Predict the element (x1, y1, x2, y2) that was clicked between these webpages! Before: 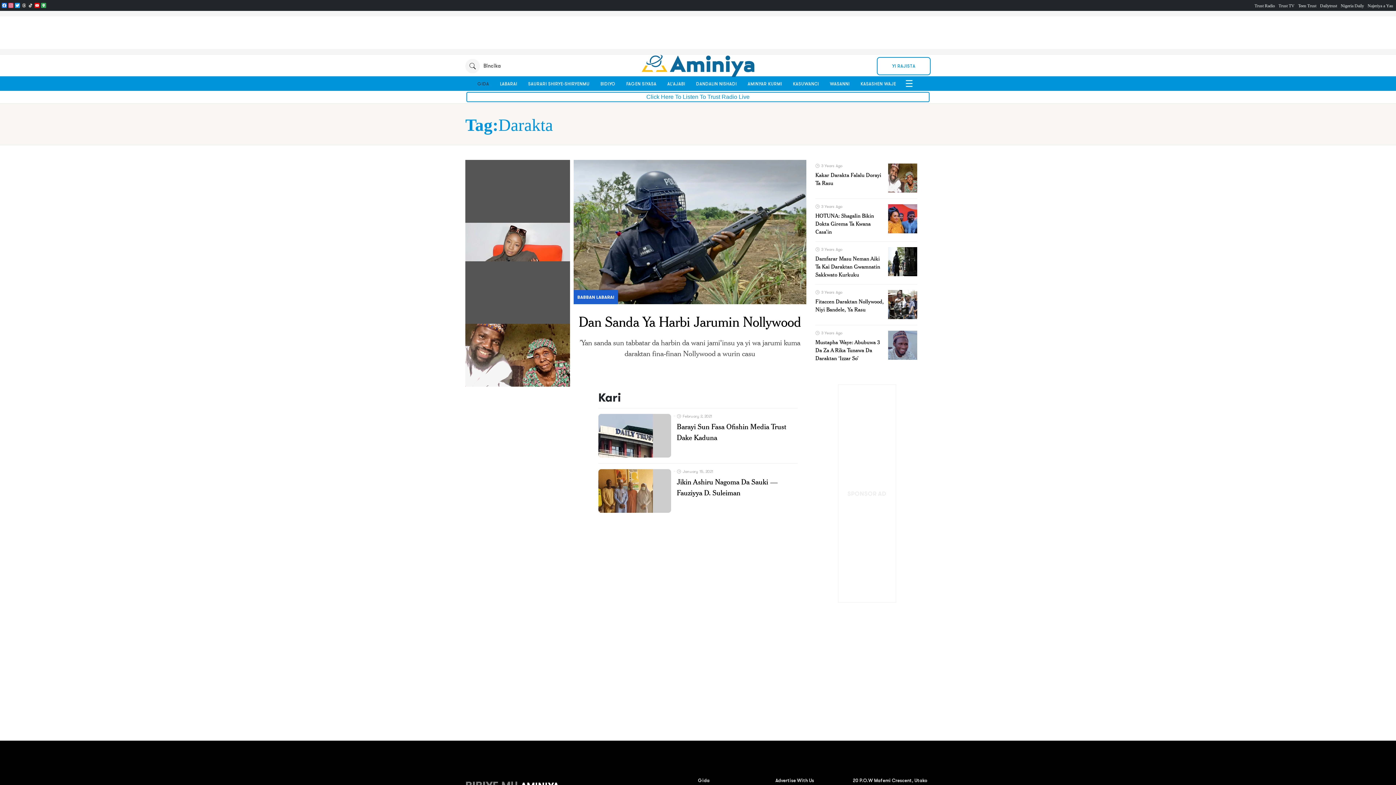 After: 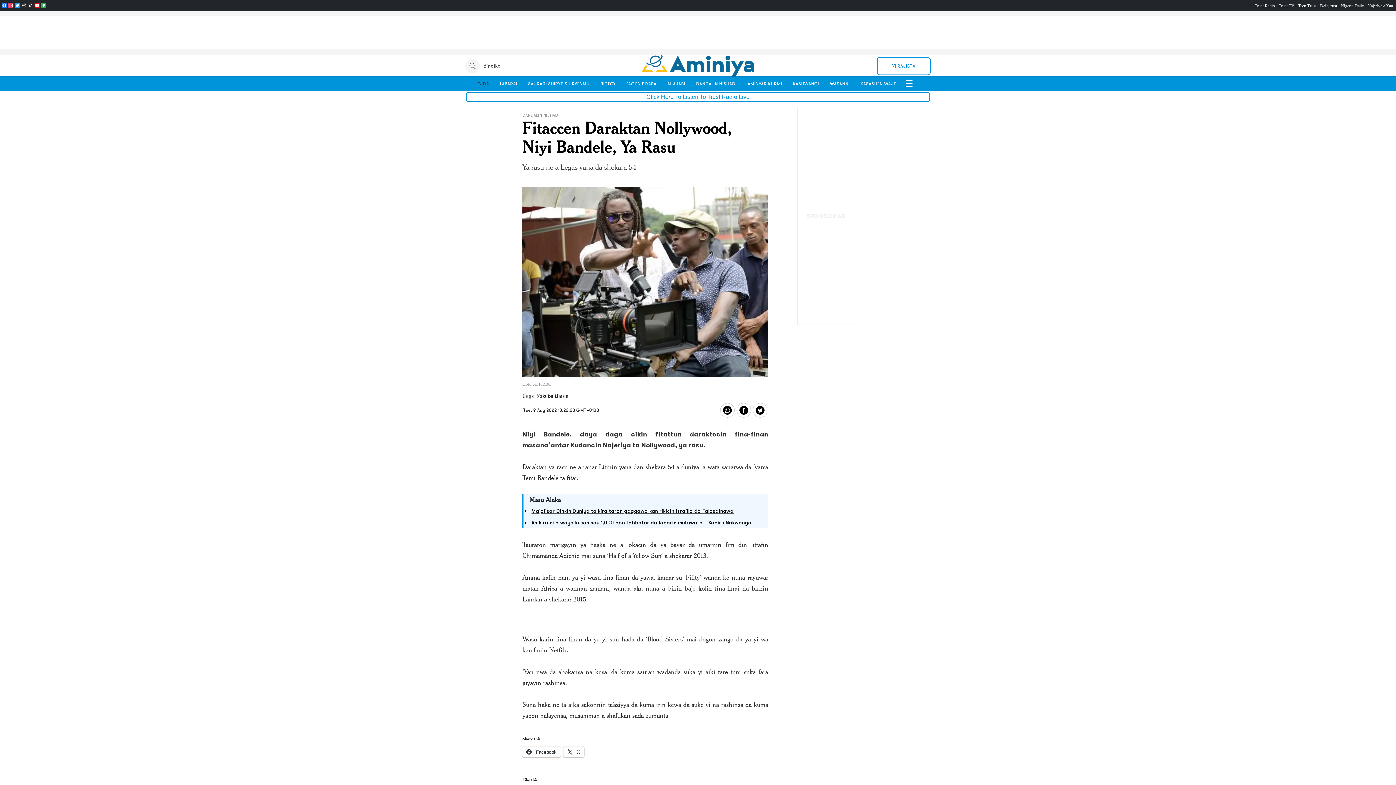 Action: bbox: (886, 290, 917, 319)